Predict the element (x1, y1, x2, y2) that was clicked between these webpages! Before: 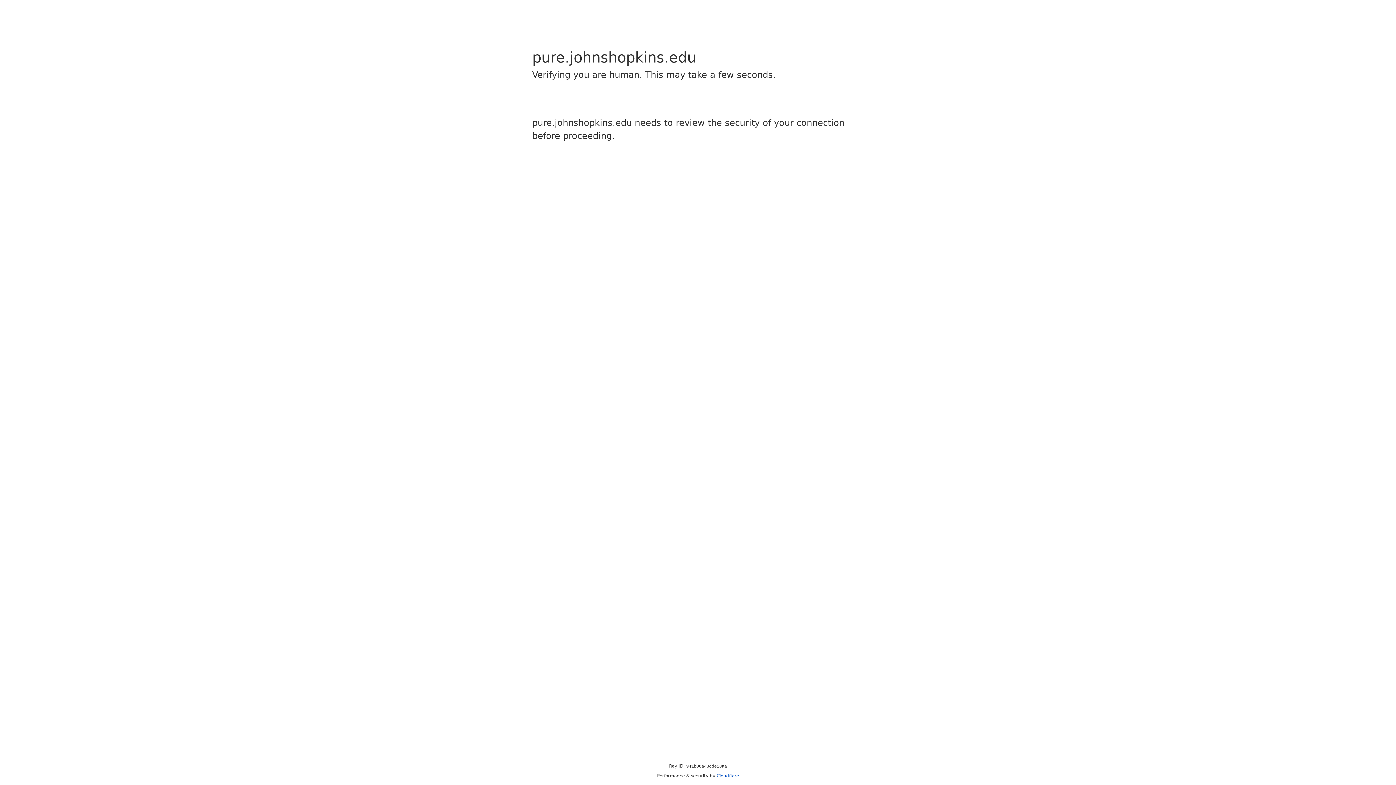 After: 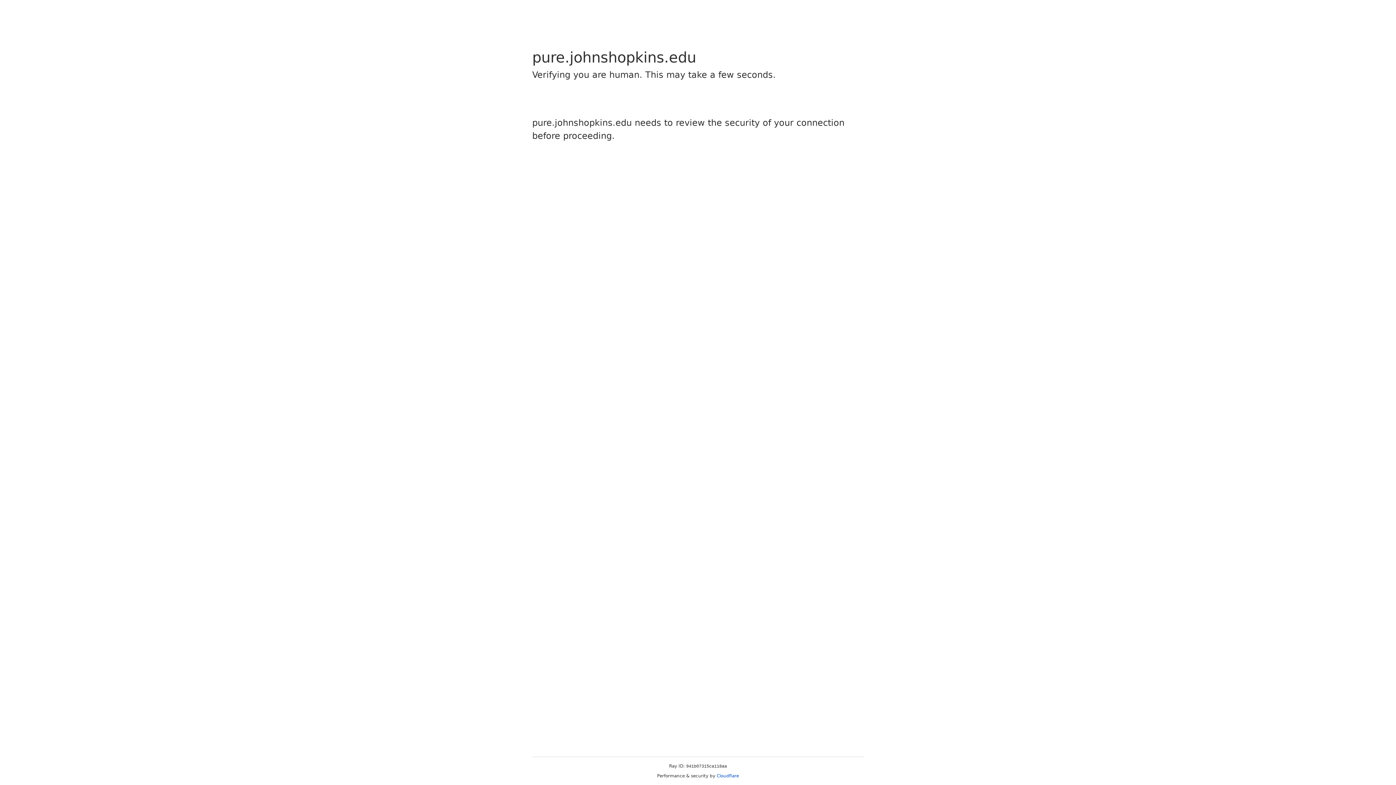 Action: label: Cloudflare bbox: (716, 773, 739, 778)